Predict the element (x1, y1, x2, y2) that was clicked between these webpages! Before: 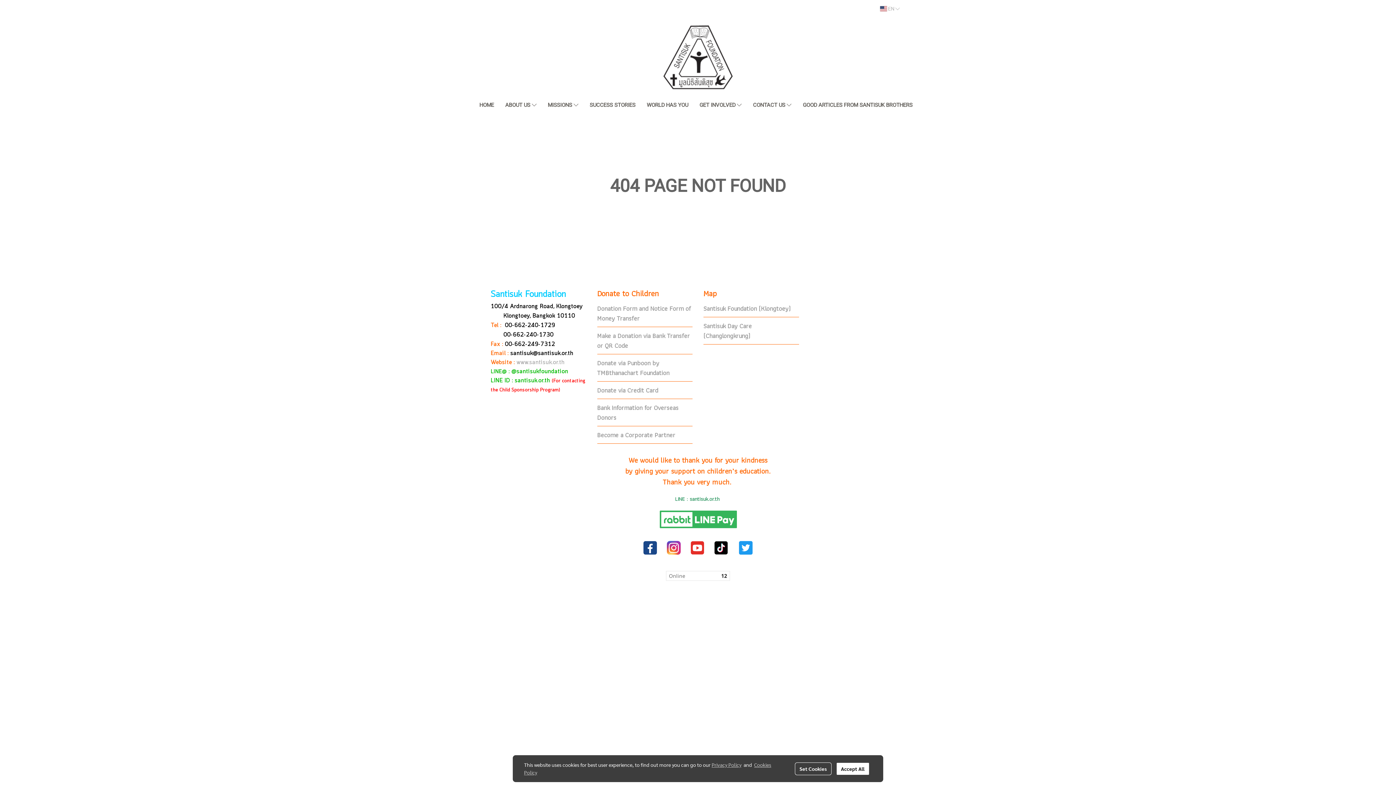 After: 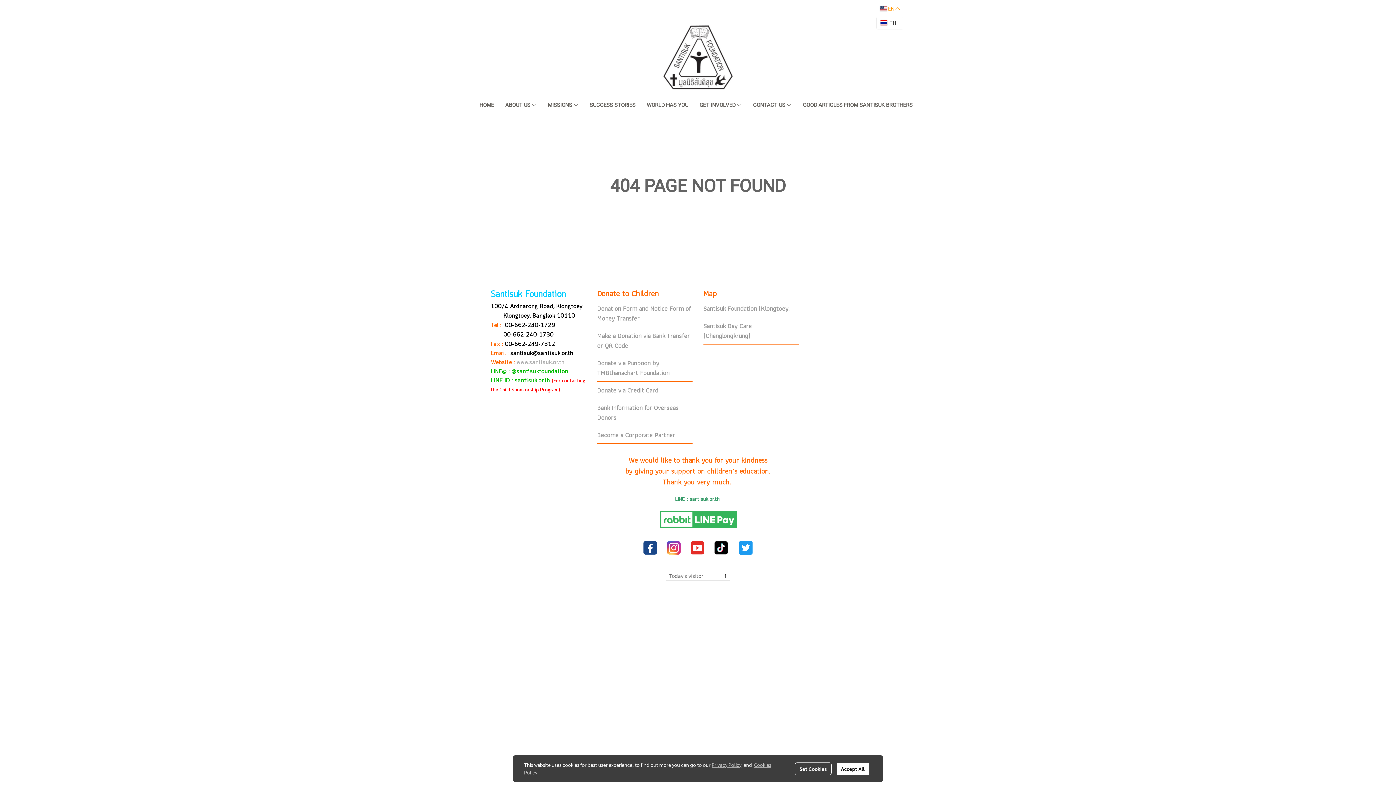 Action: bbox: (876, 1, 903, 16) label:  EN 